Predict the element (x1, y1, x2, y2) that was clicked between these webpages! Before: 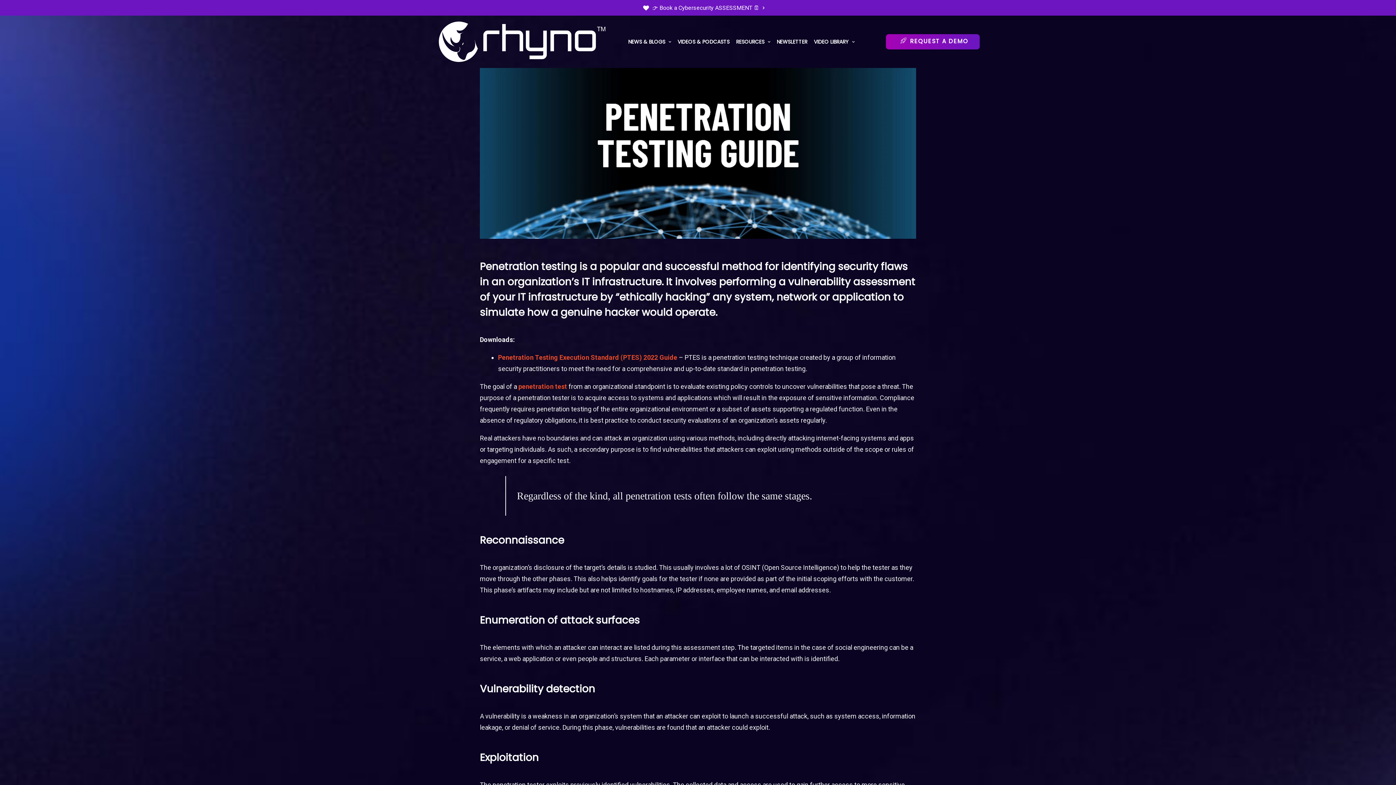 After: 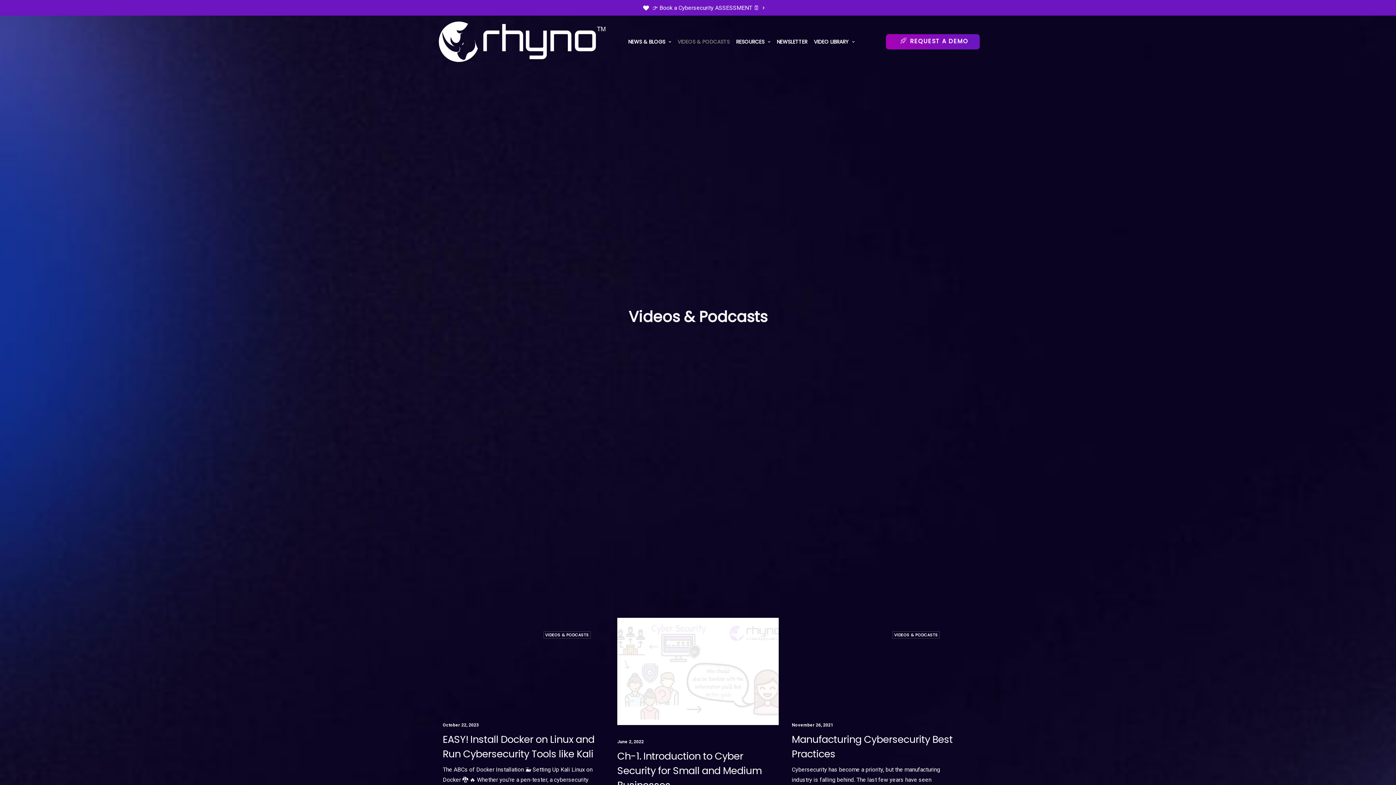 Action: label: VIDEOS & PODCASTS bbox: (675, 21, 732, 61)